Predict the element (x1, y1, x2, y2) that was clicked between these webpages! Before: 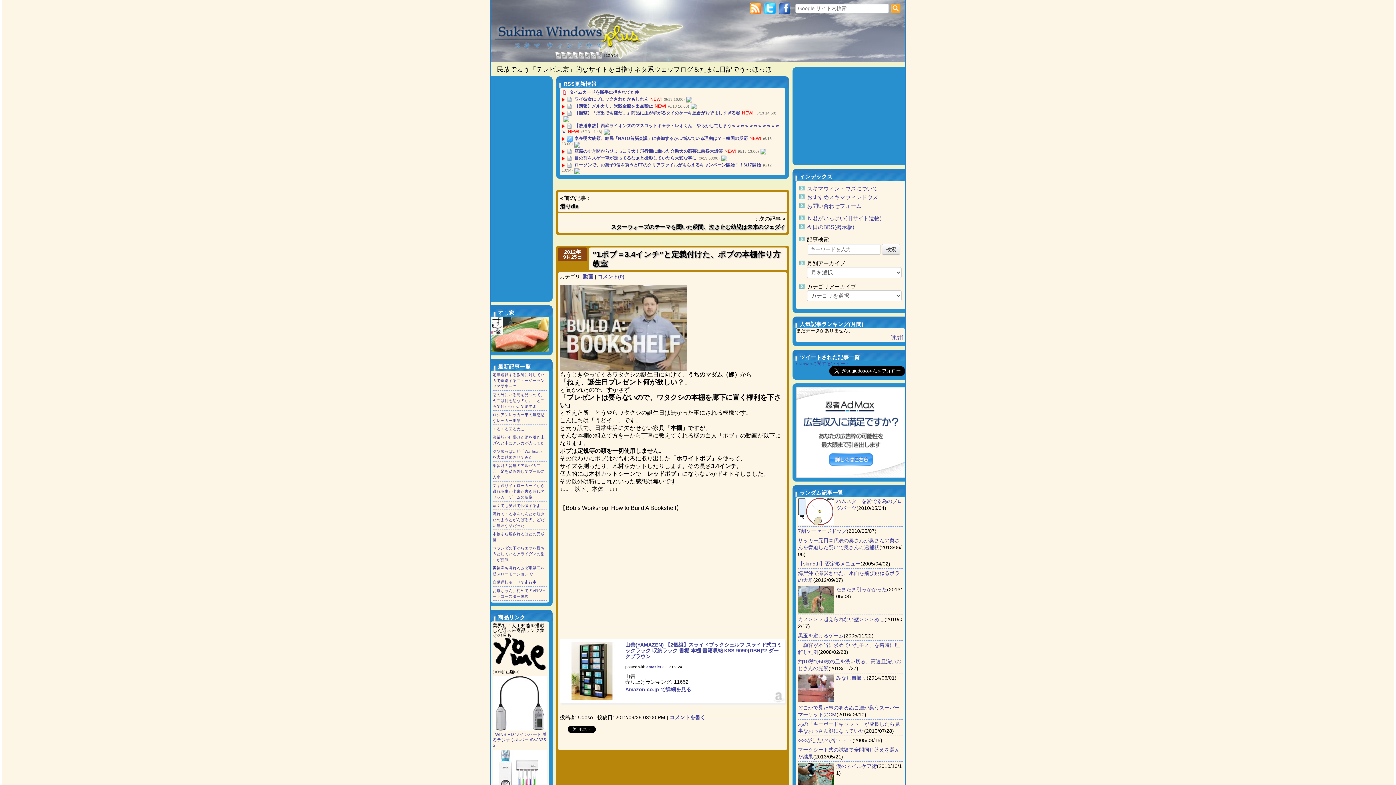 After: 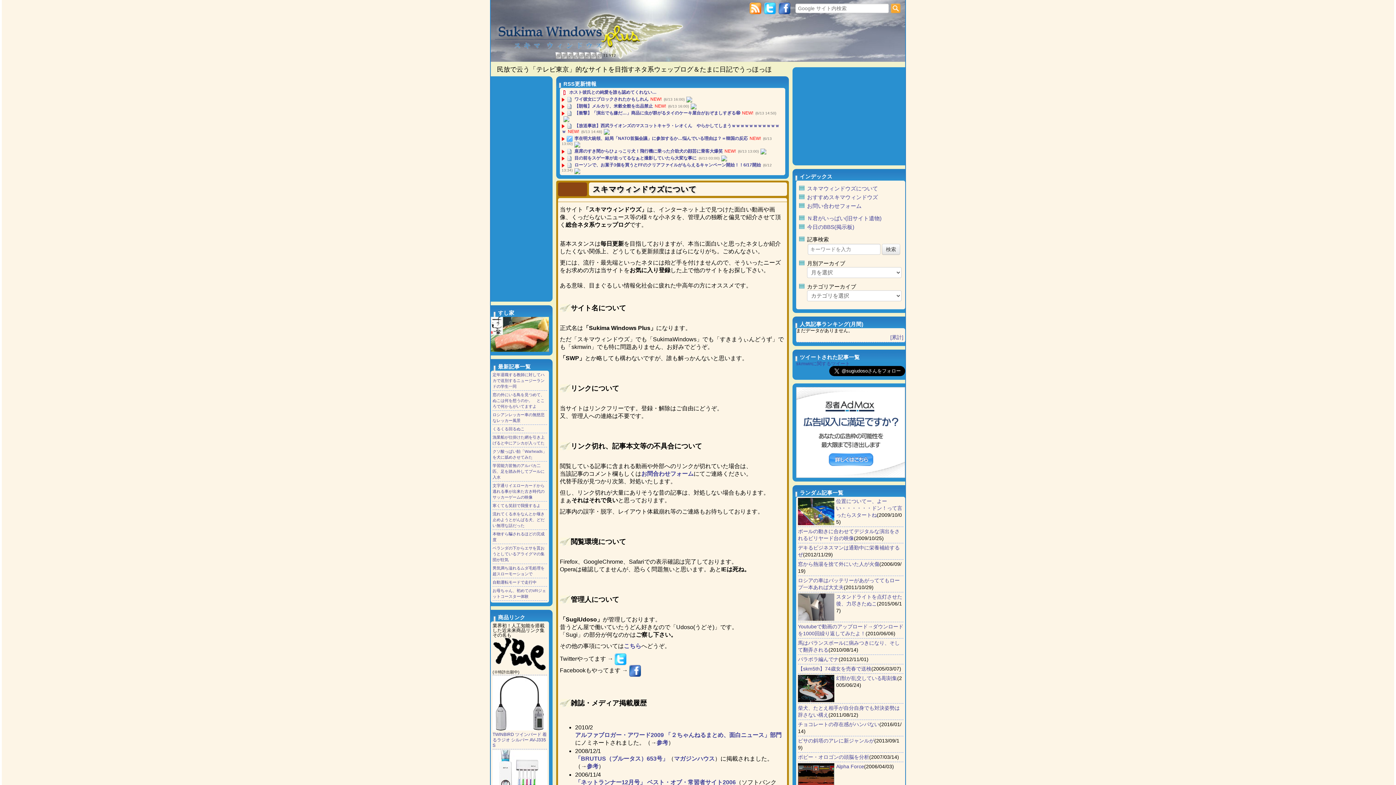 Action: bbox: (807, 185, 878, 191) label: スキマウィンドウズについて